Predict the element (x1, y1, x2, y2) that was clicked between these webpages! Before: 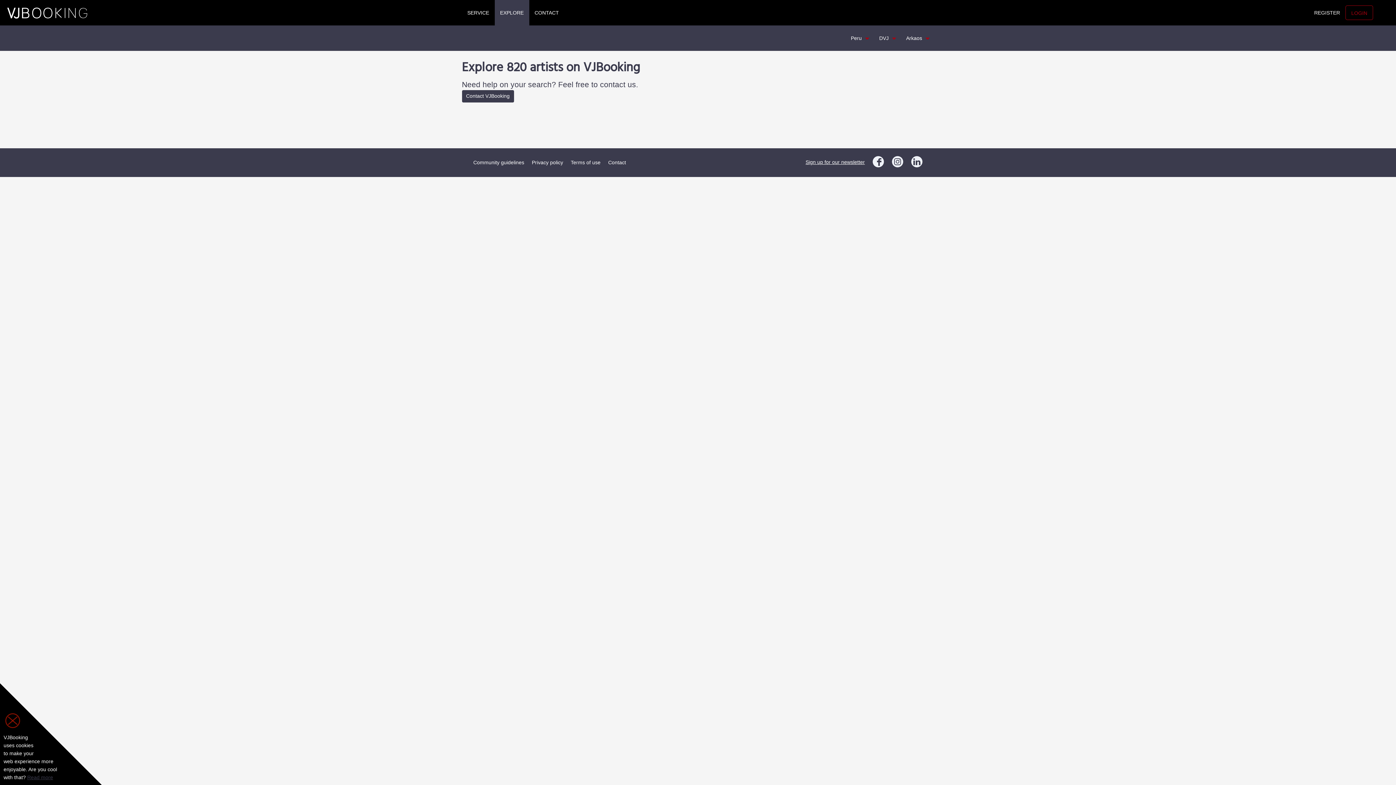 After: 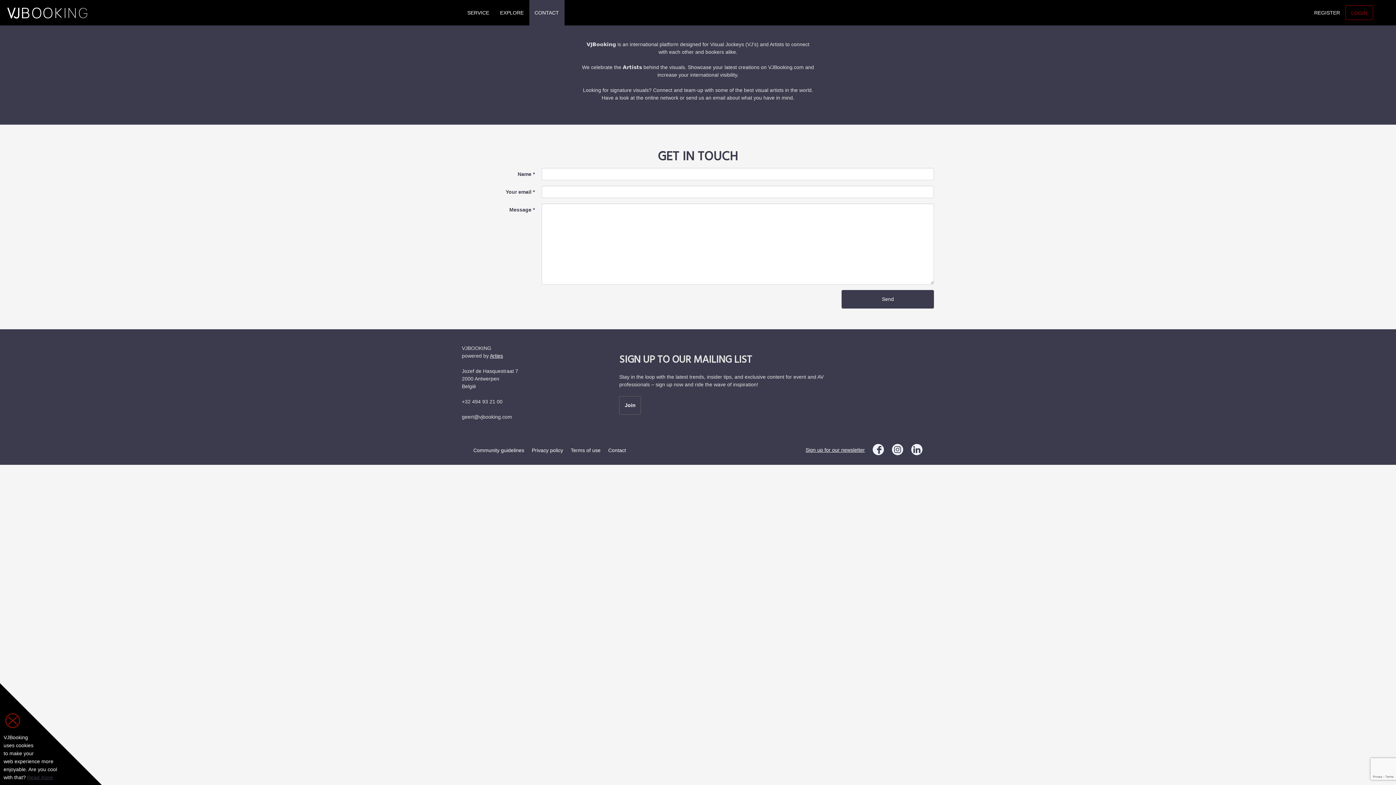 Action: label: Contact VJBooking bbox: (462, 90, 514, 102)